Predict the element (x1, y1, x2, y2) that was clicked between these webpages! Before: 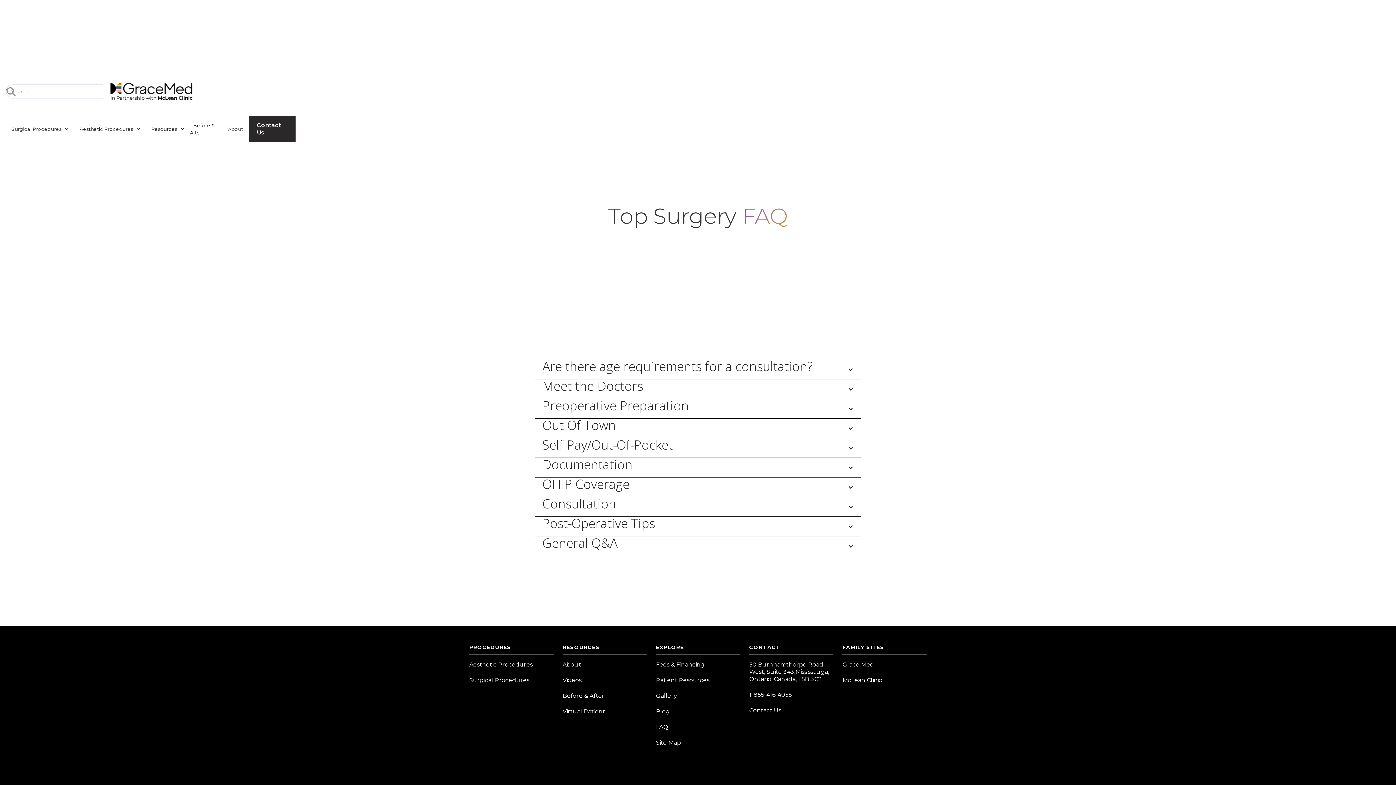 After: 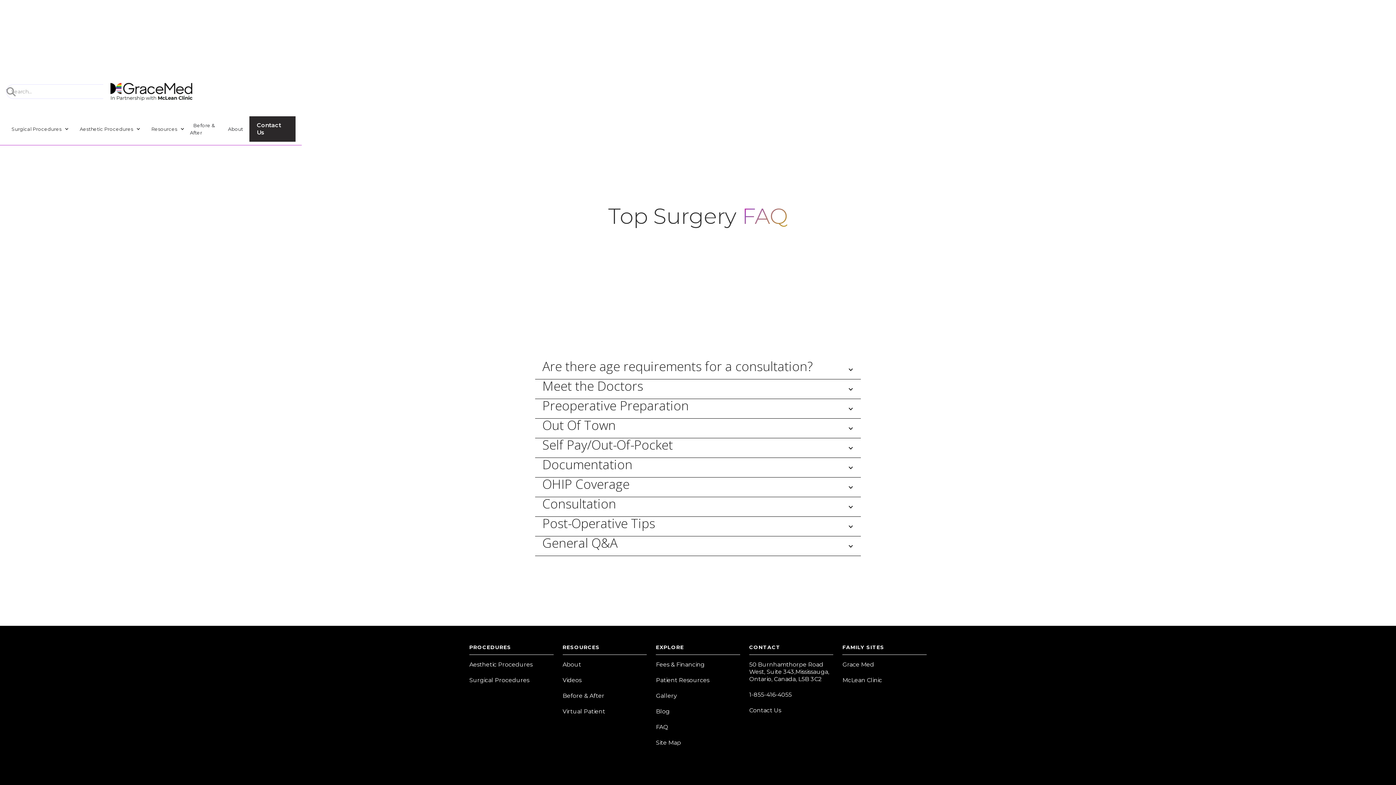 Action: label: Meet the Doctors bbox: (535, 379, 861, 399)